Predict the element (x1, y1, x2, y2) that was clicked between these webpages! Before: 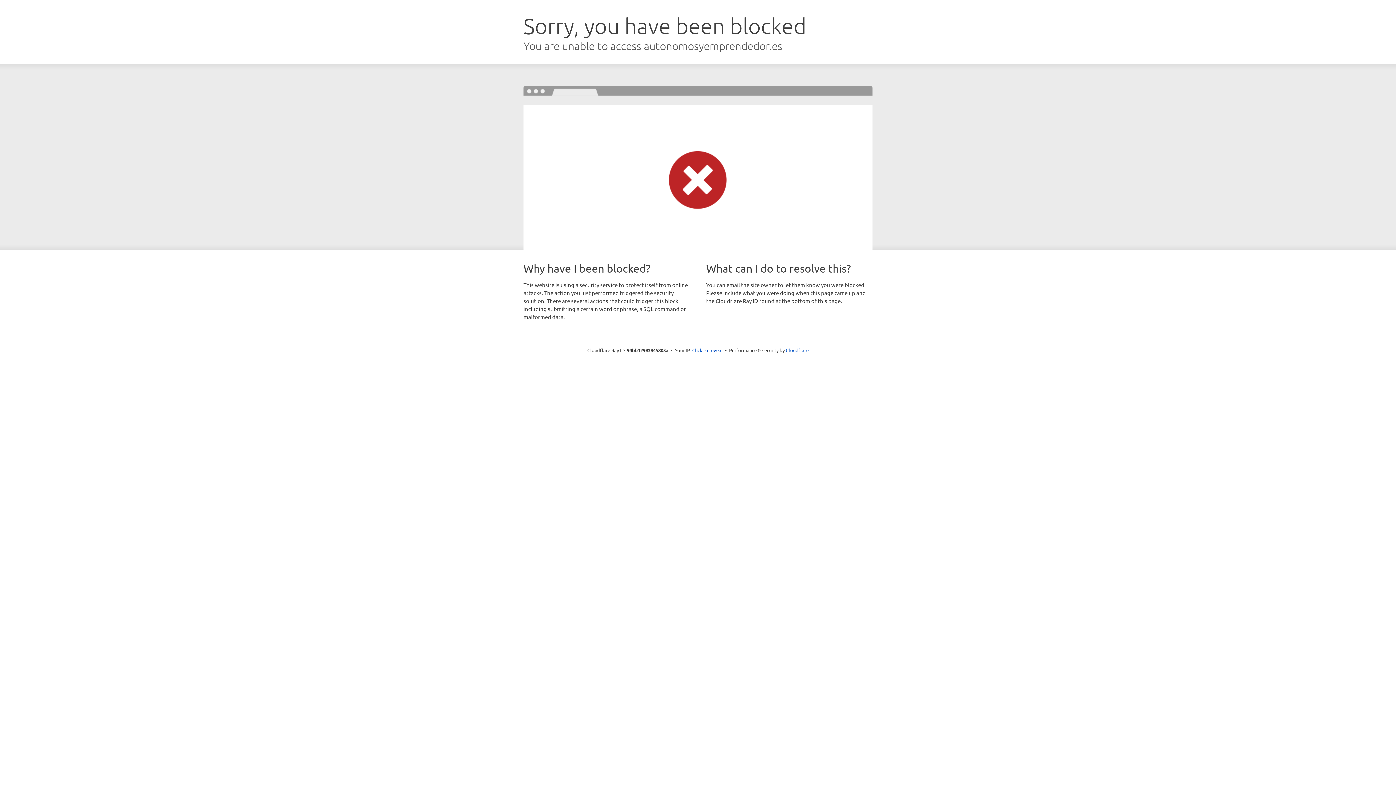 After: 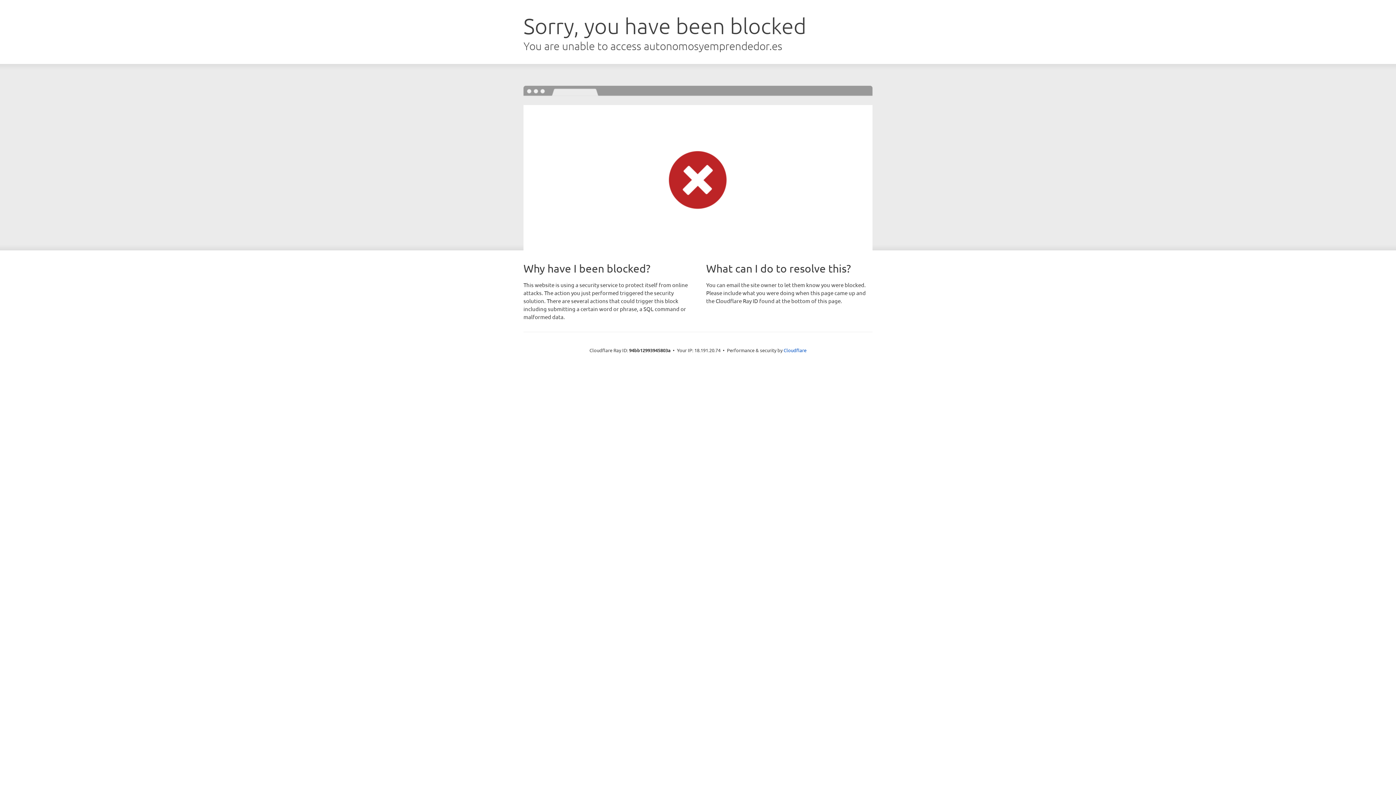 Action: bbox: (692, 346, 722, 353) label: Click to reveal